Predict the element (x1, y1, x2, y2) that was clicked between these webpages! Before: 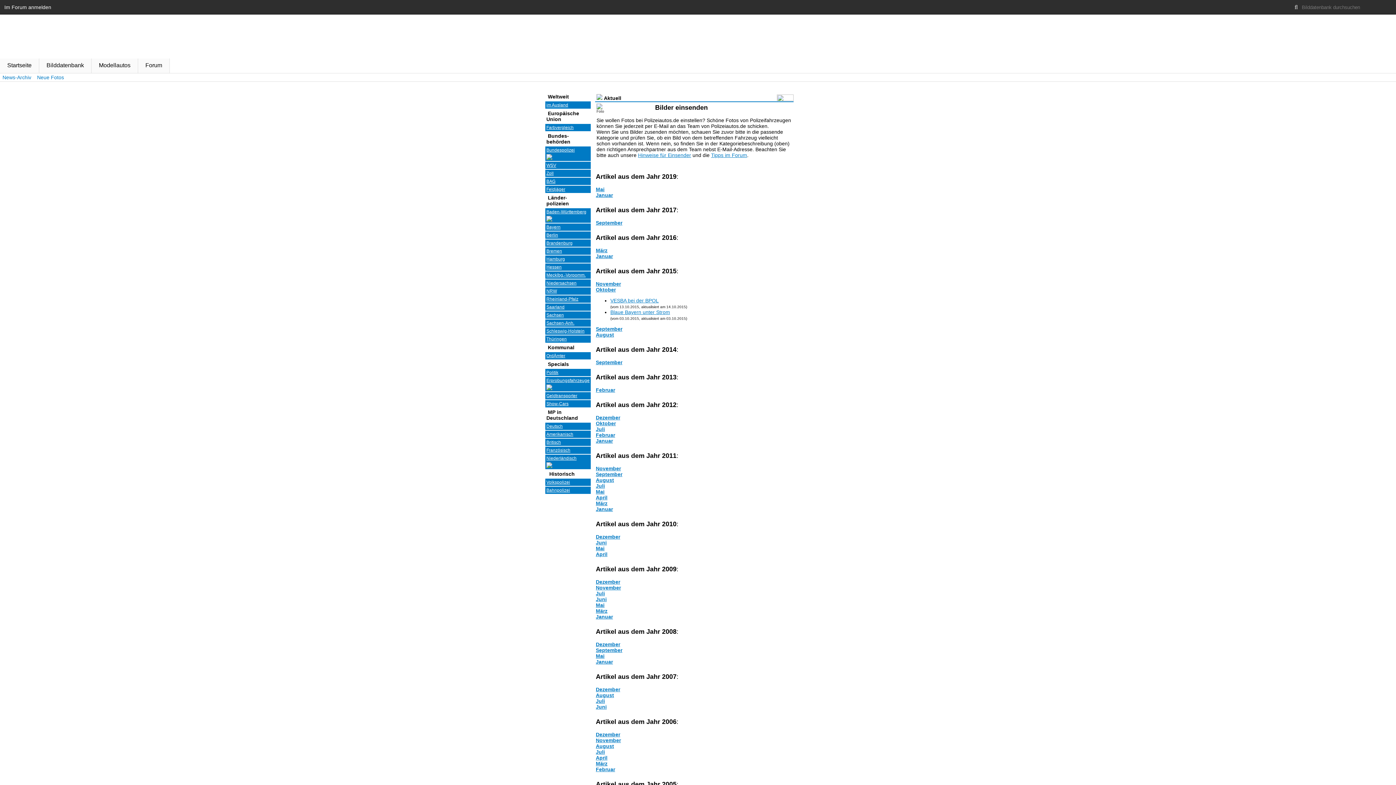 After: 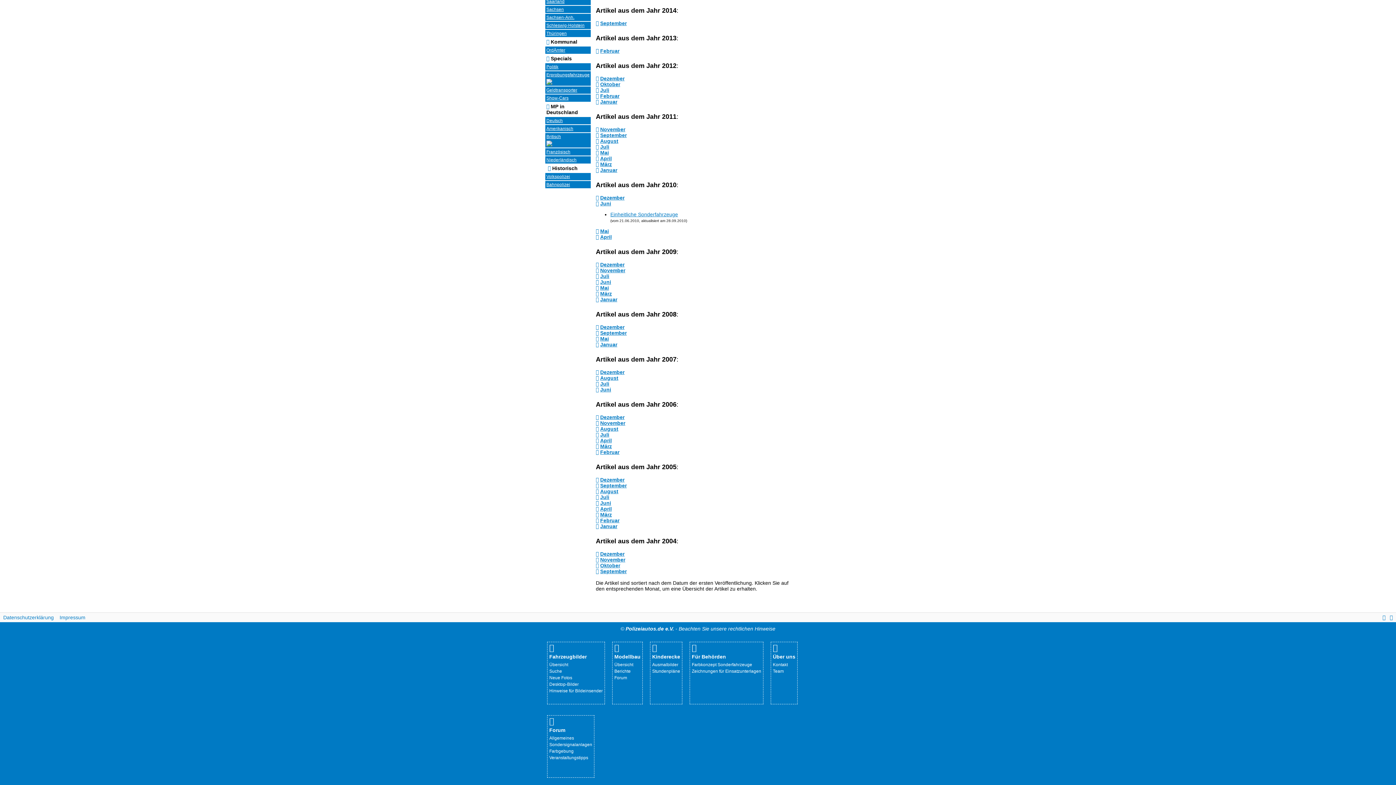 Action: label: Juni bbox: (596, 540, 606, 545)